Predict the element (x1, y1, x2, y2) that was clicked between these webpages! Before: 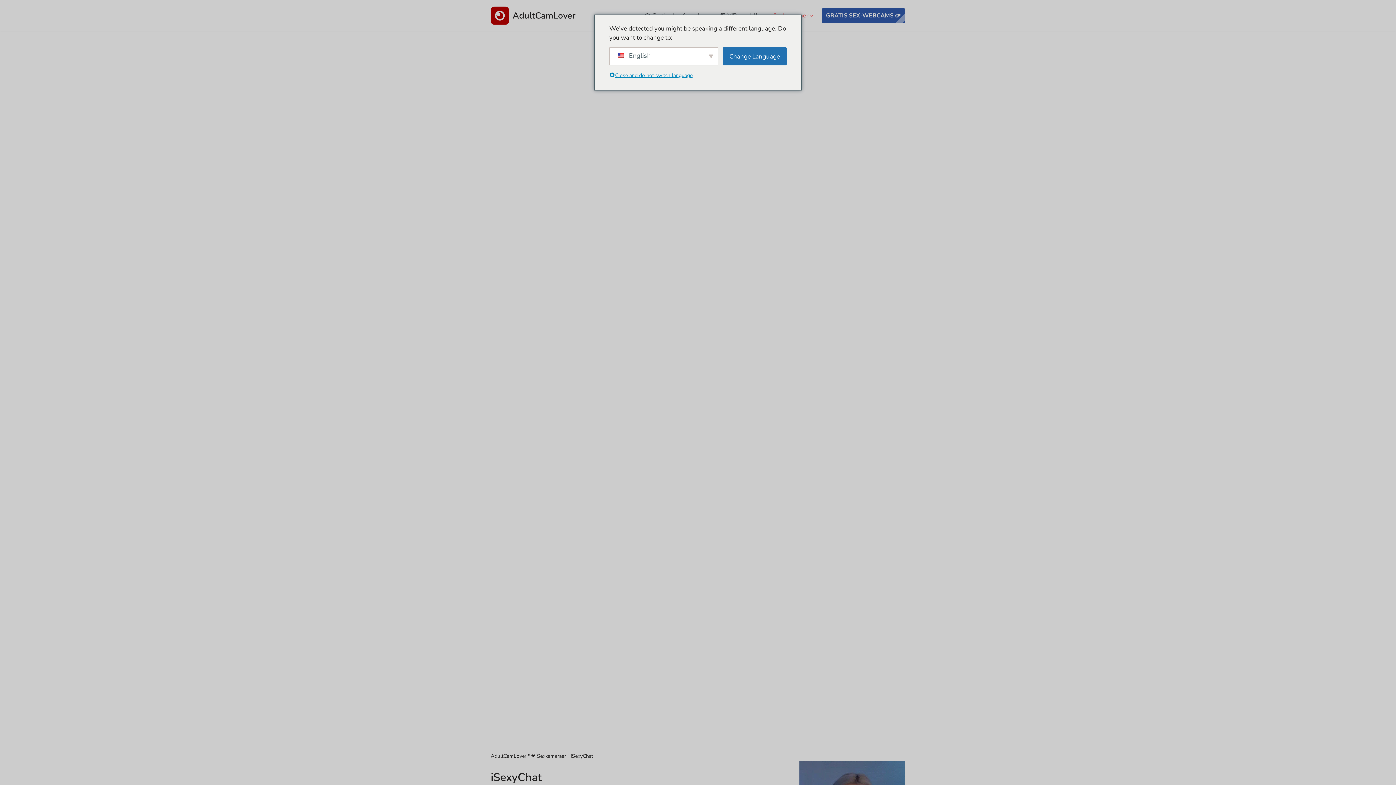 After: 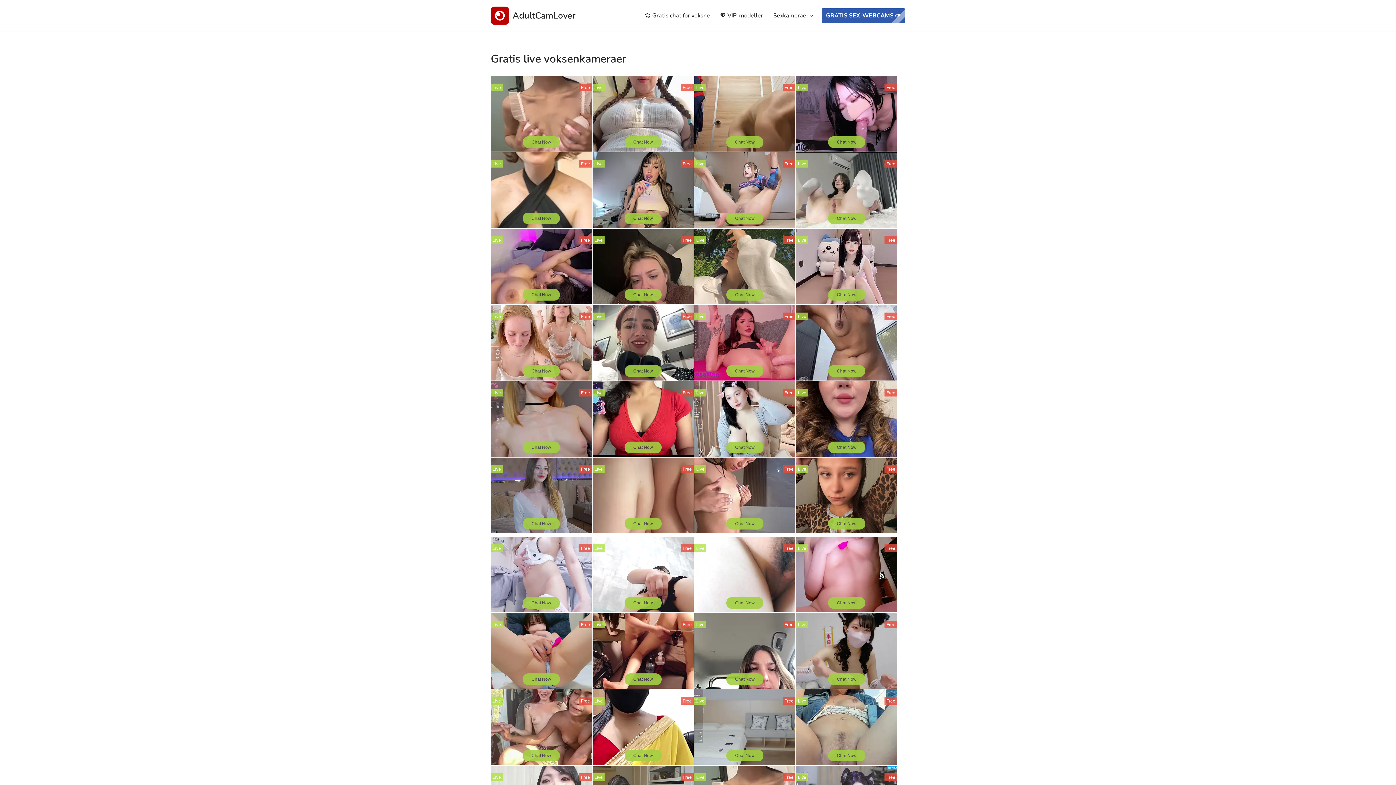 Action: label: AdultCamLover Gratis voksenkameraer bbox: (490, 6, 575, 24)